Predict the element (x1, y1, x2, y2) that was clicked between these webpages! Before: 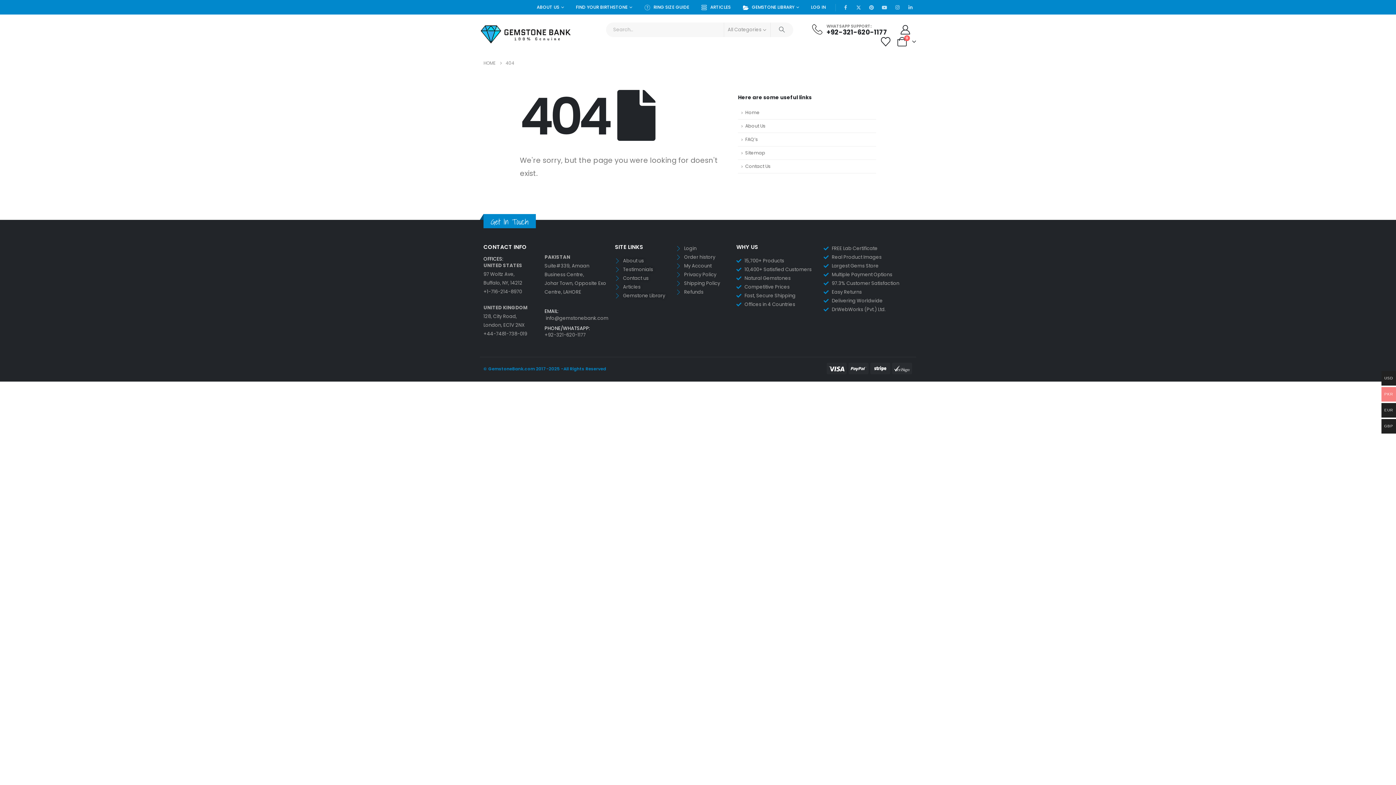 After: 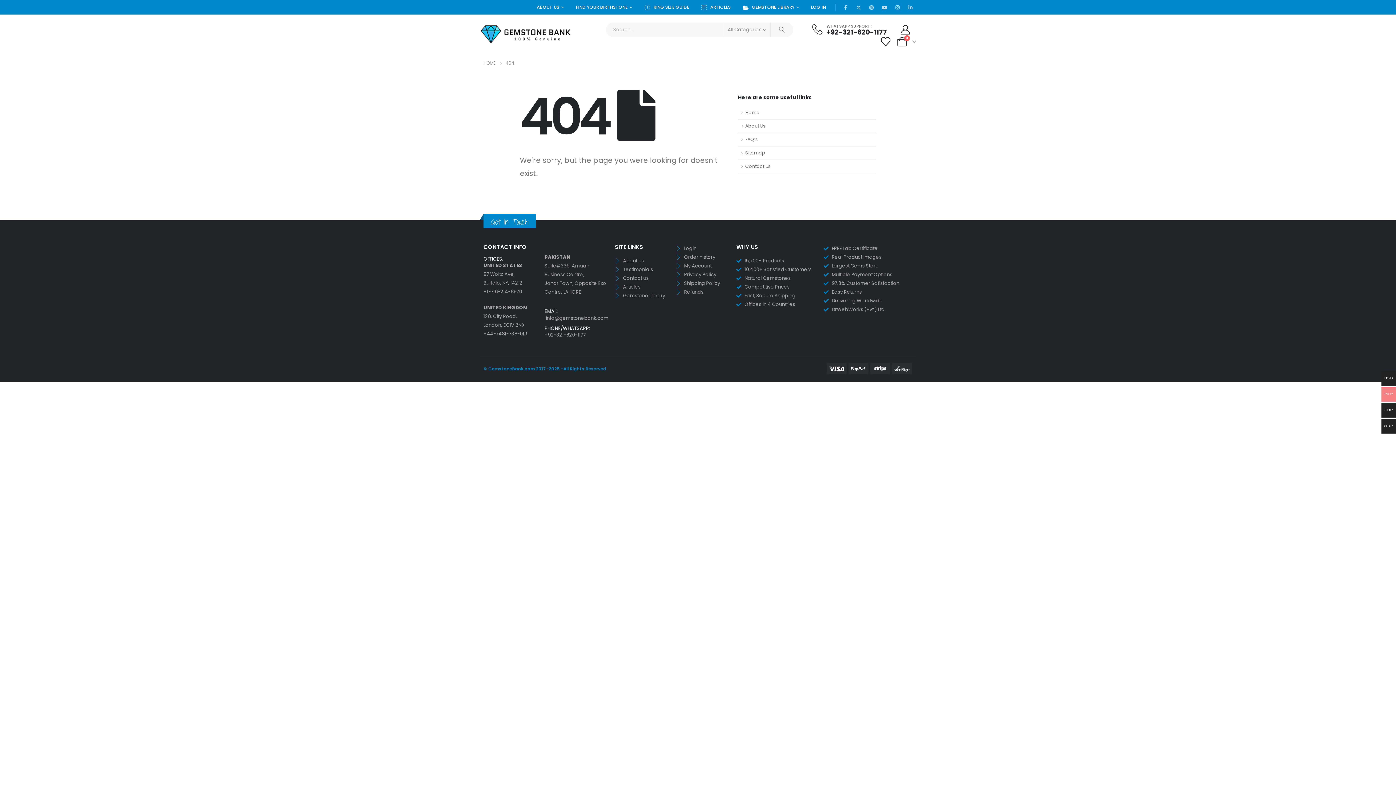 Action: bbox: (738, 119, 876, 133) label: About Us